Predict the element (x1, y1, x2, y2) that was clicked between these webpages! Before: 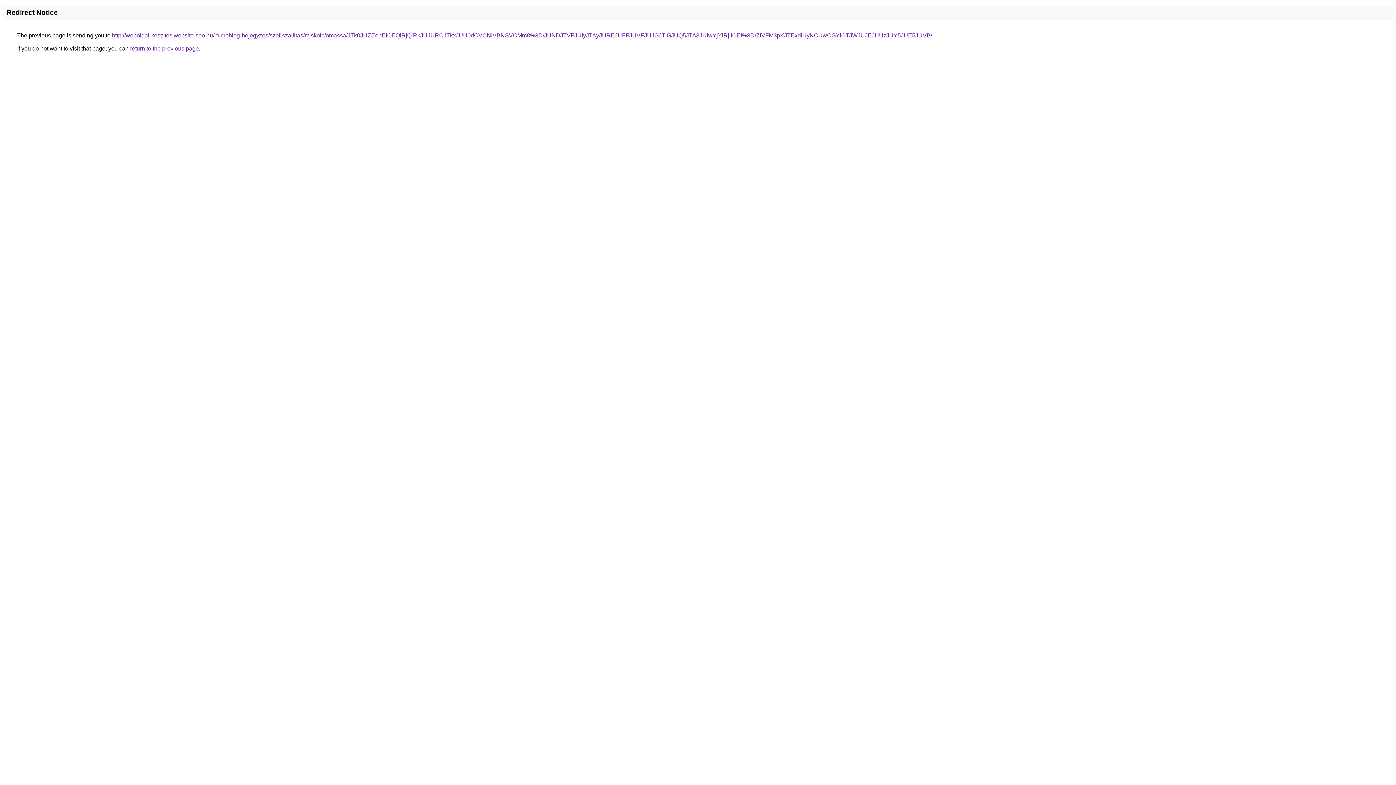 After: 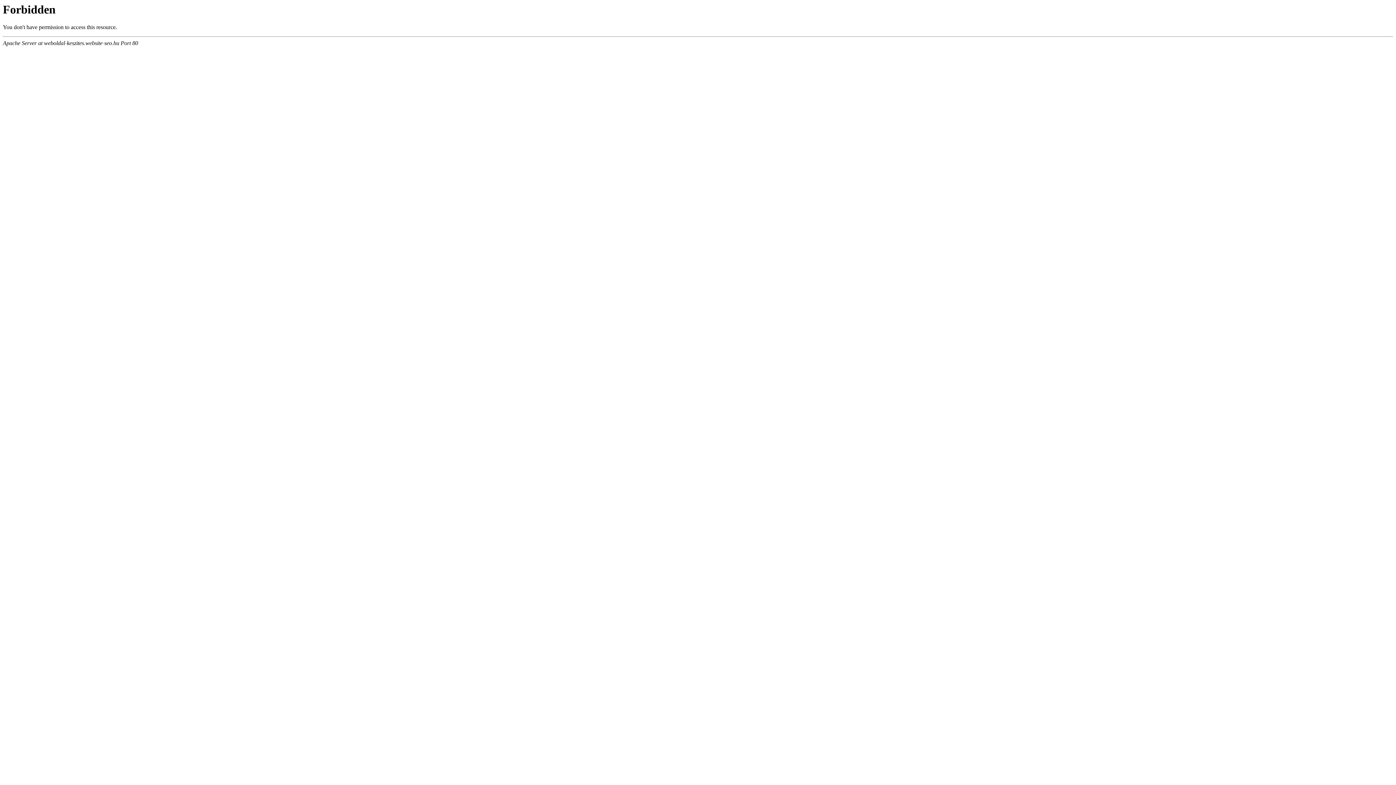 Action: label: http://weboldal-keszites.website-seo.hu/microblog-bejegyzes/szef-szallitas/miskolc/omassa/JTk0JUZEenElOEQlRjQlRkJUJURCJTkxJUU0dCVCNiVBNSVCMm8%3D/JUNDJTVFJUIyJTAyJUREJUFFJUVFJUJGJTlGJUQ5JTA3JUIwYjYlRjIlOEI%3D/ZiVFM3pKJTExdiUyNCUwOGYlOTJWJUJEJUUzJUY5JUE5JUVB/ bbox: (112, 32, 932, 38)